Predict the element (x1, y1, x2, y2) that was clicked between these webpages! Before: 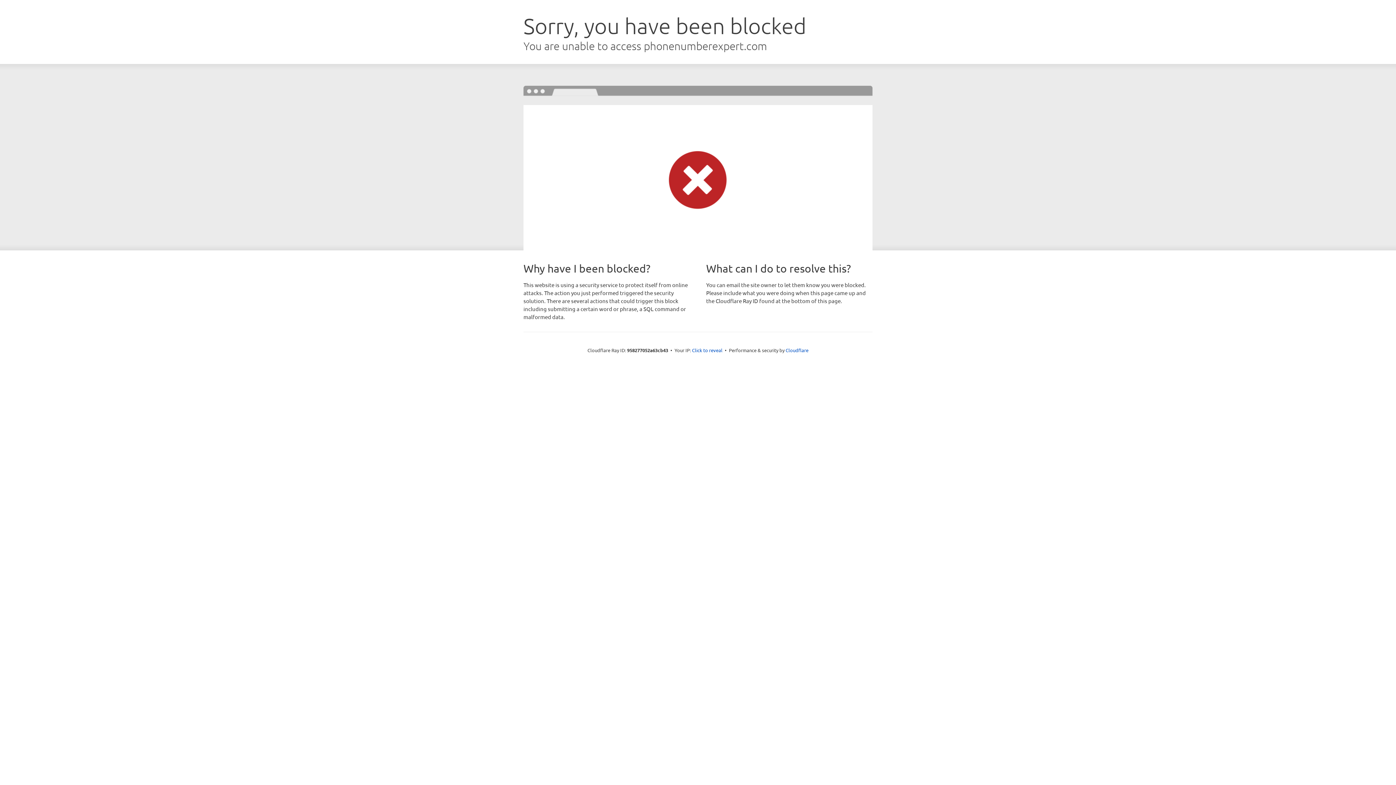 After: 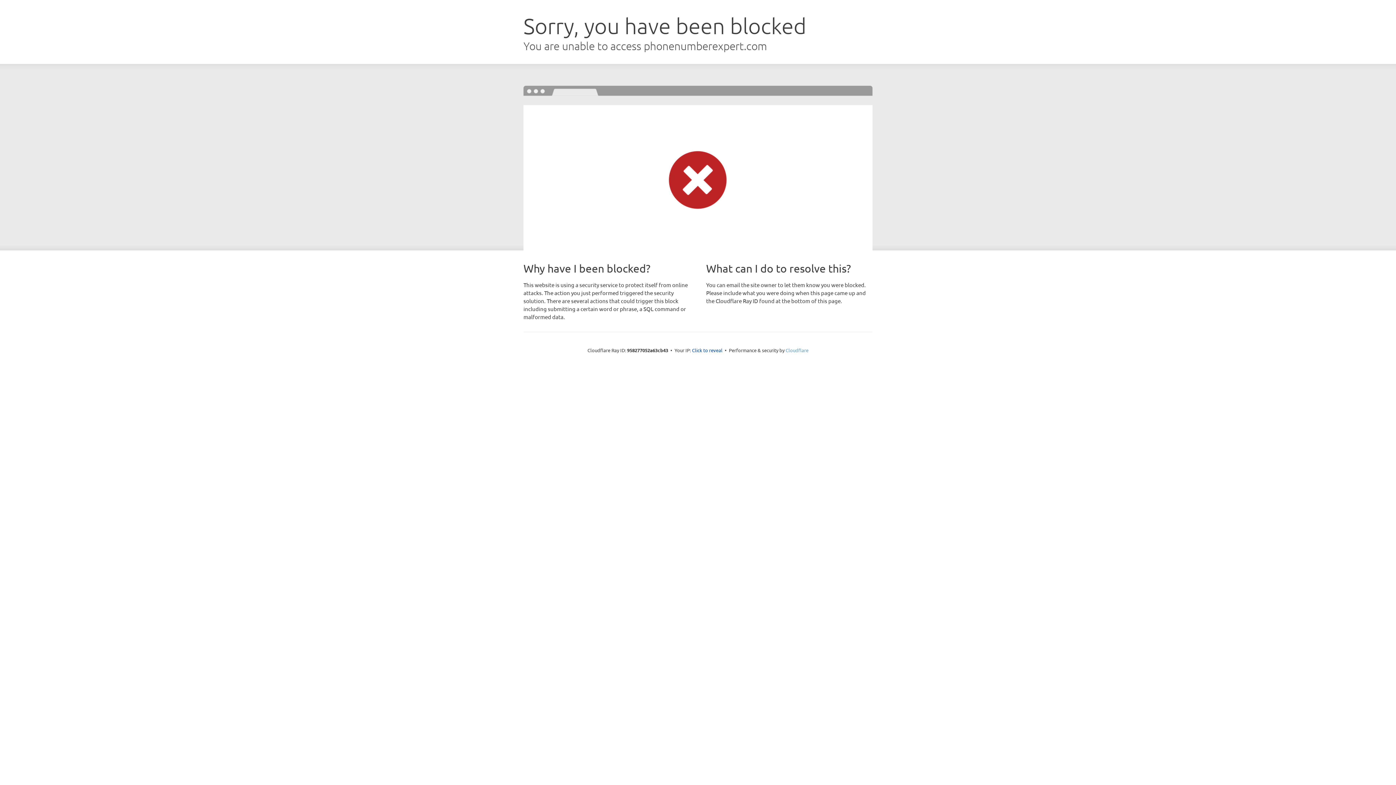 Action: bbox: (785, 347, 808, 353) label: Cloudflare